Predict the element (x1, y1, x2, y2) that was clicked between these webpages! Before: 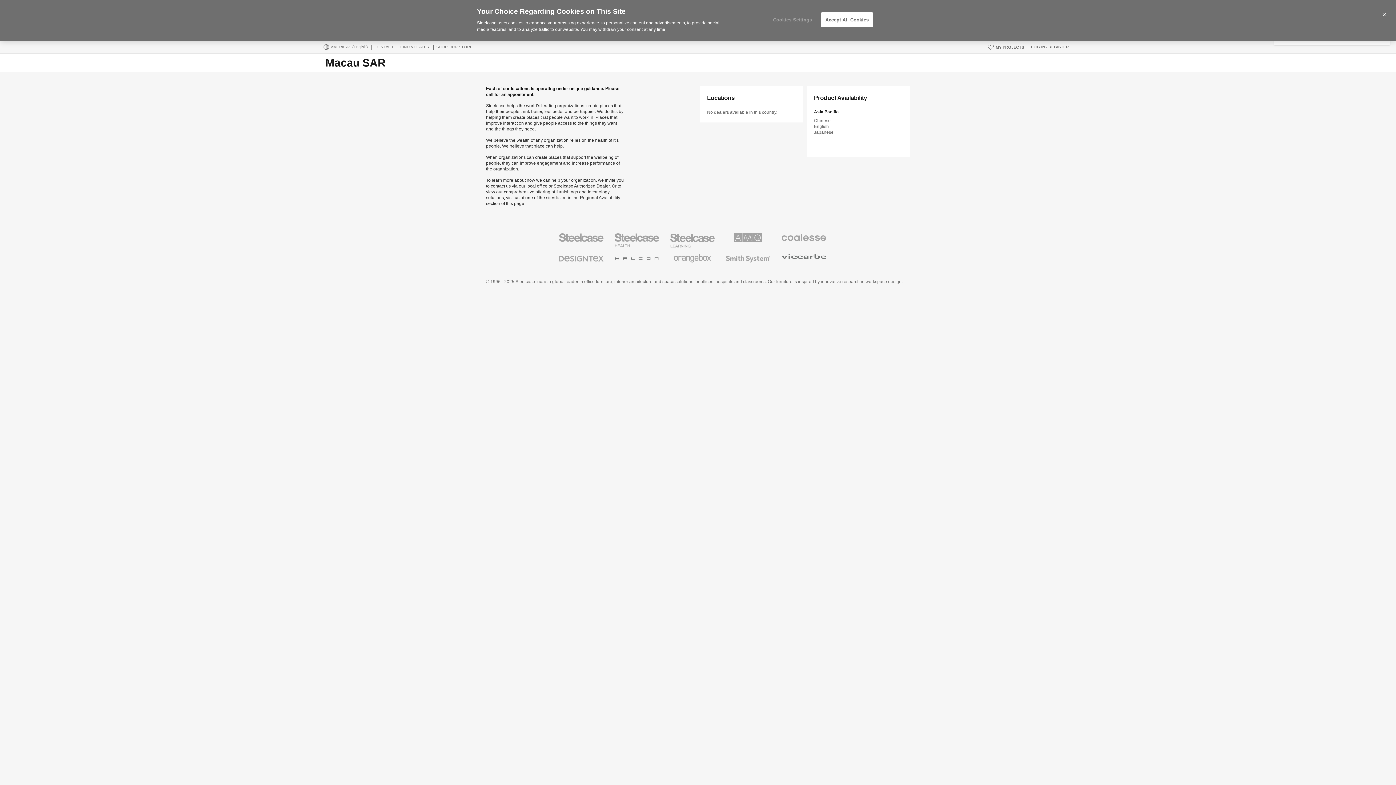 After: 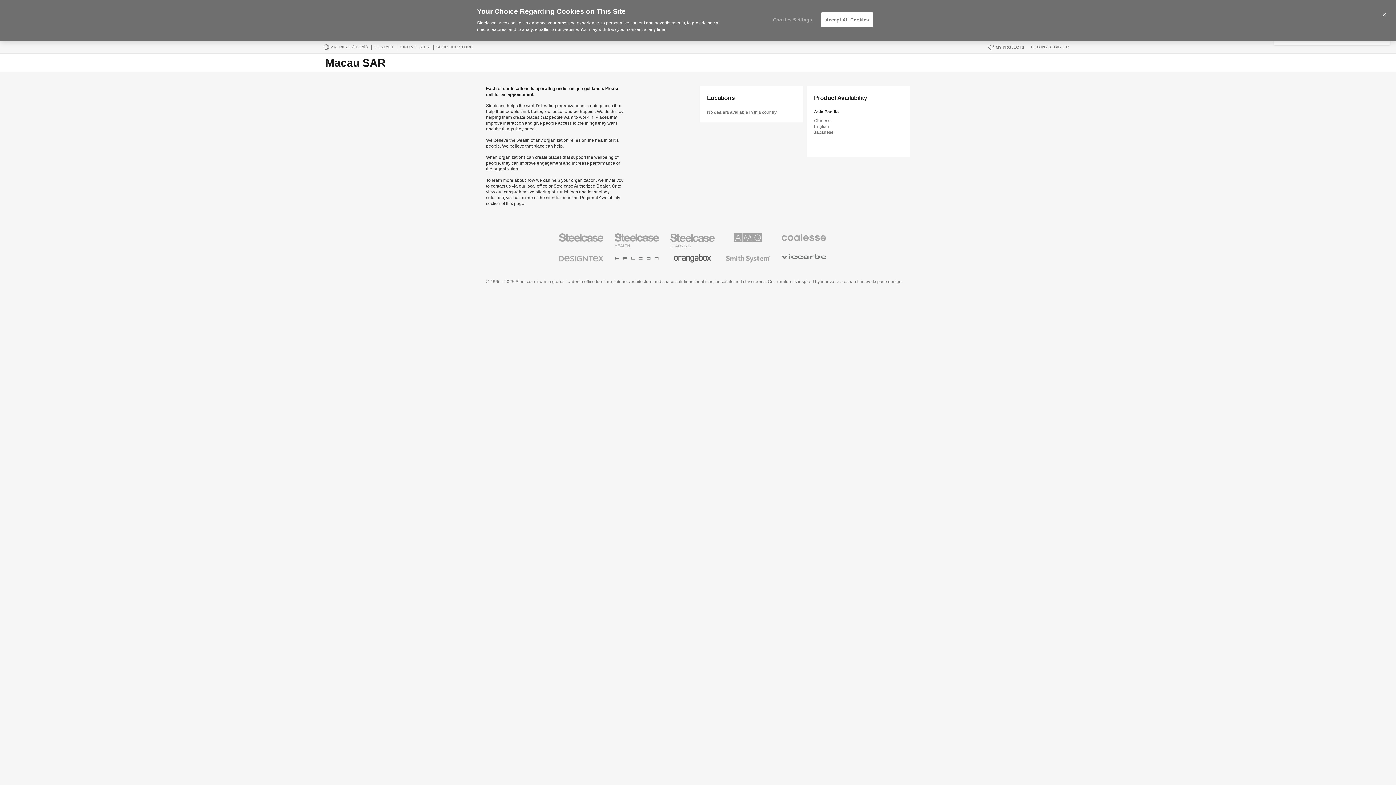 Action: bbox: (670, 252, 714, 270) label: Orangebox